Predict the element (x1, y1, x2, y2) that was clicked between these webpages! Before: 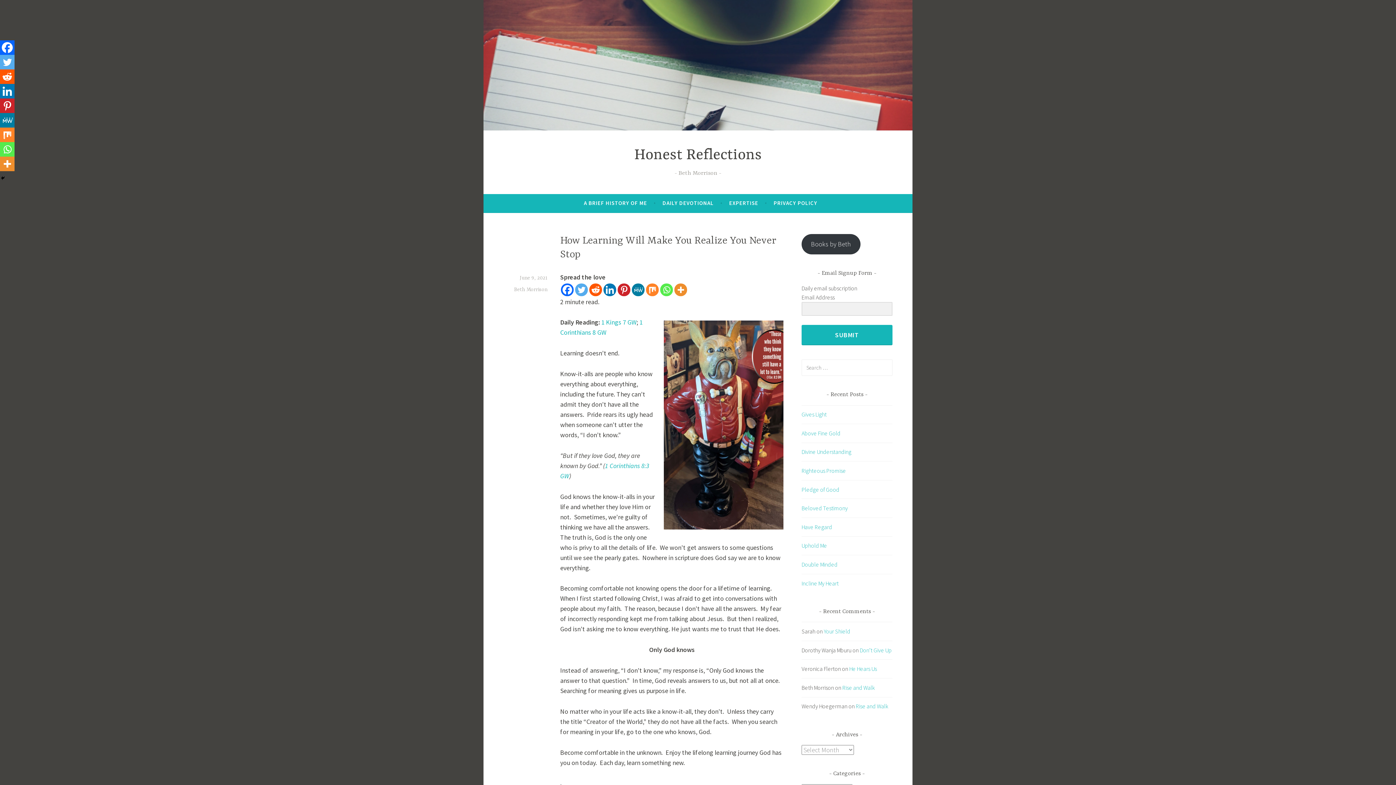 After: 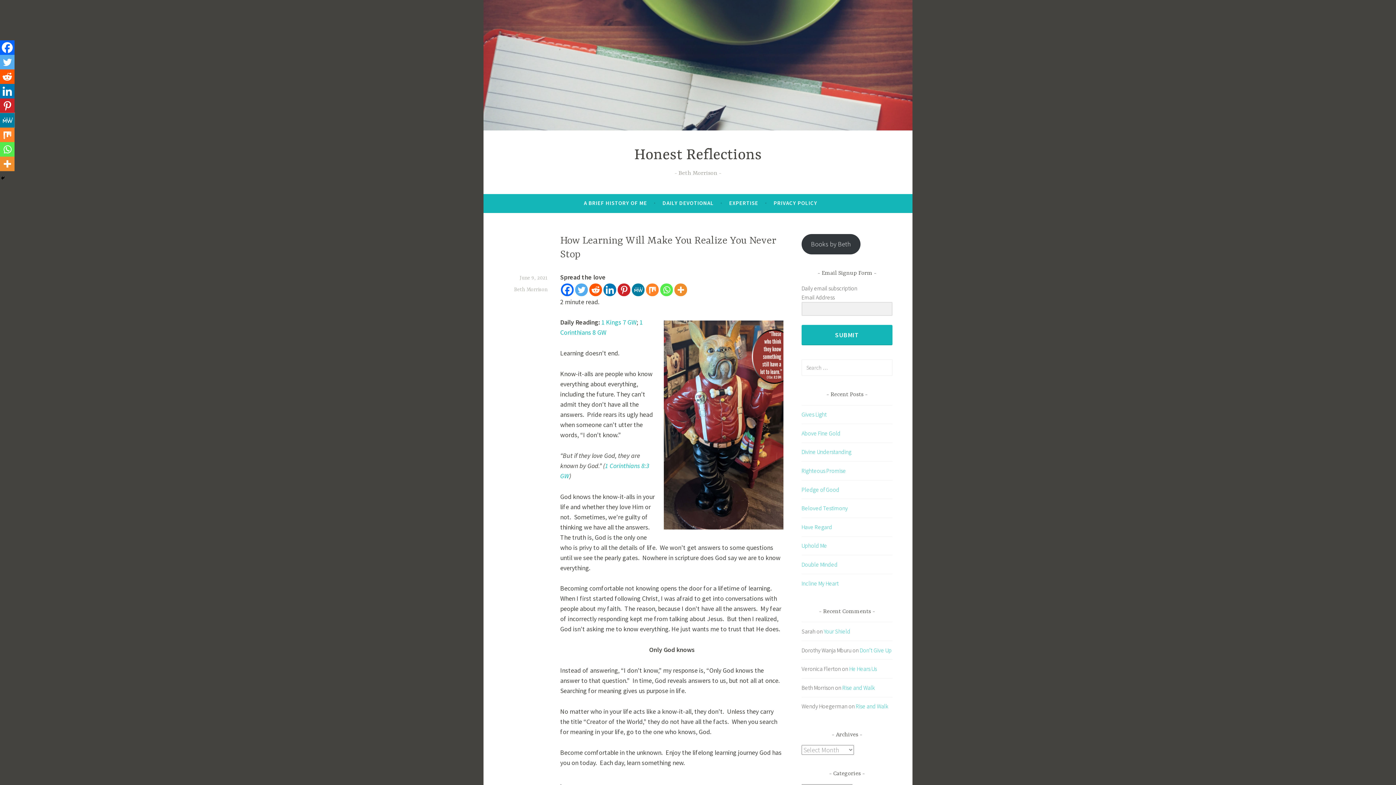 Action: bbox: (0, 113, 14, 127) label: MeWe